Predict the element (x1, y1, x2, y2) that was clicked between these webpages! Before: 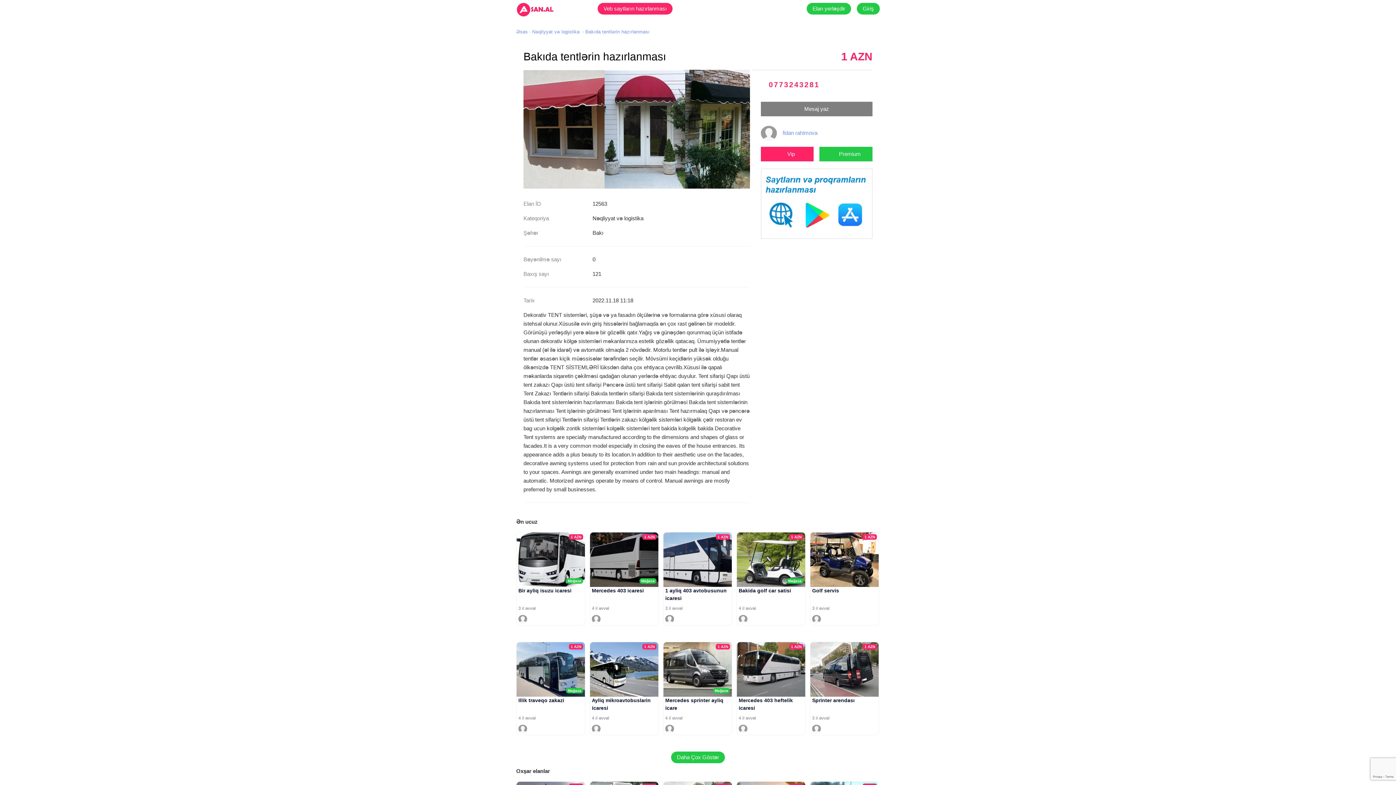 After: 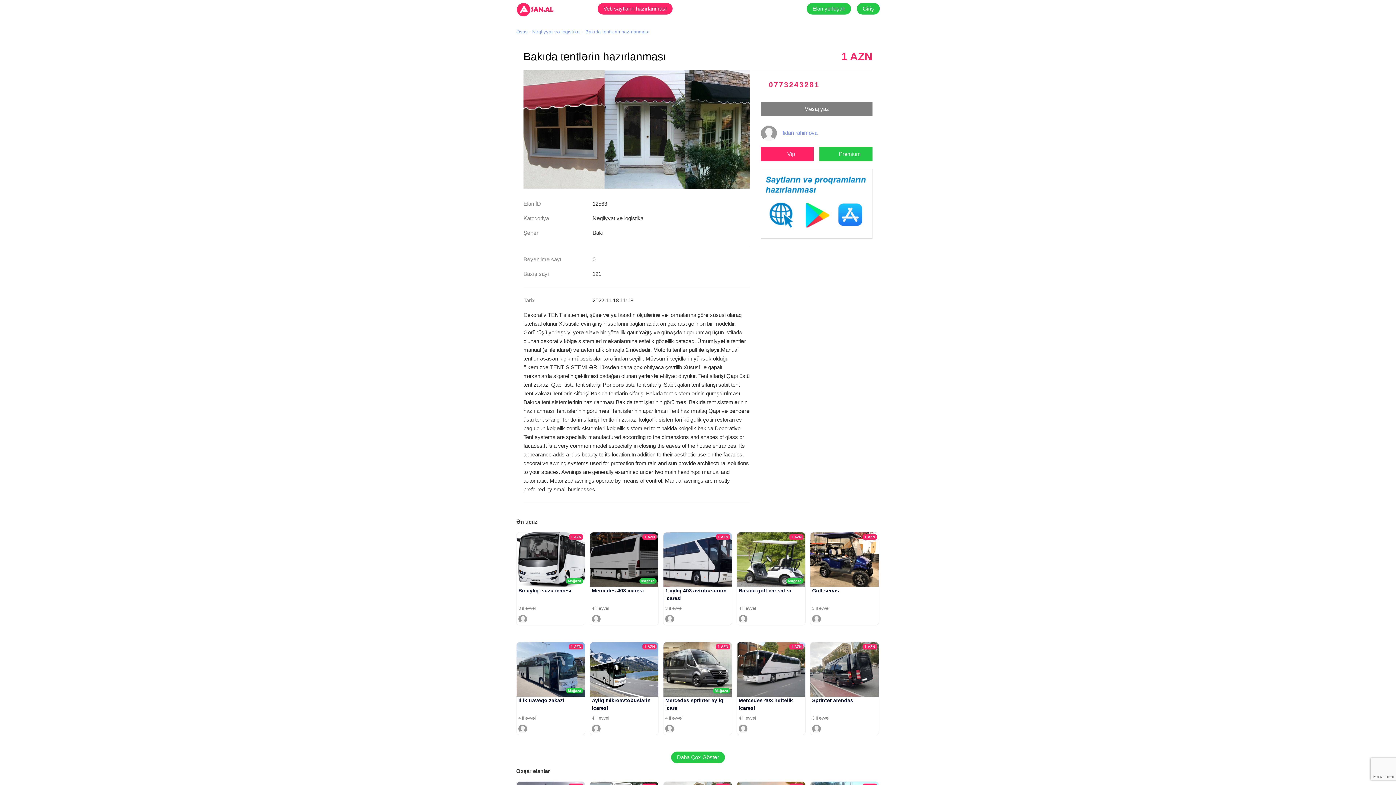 Action: bbox: (576, 724, 583, 732)